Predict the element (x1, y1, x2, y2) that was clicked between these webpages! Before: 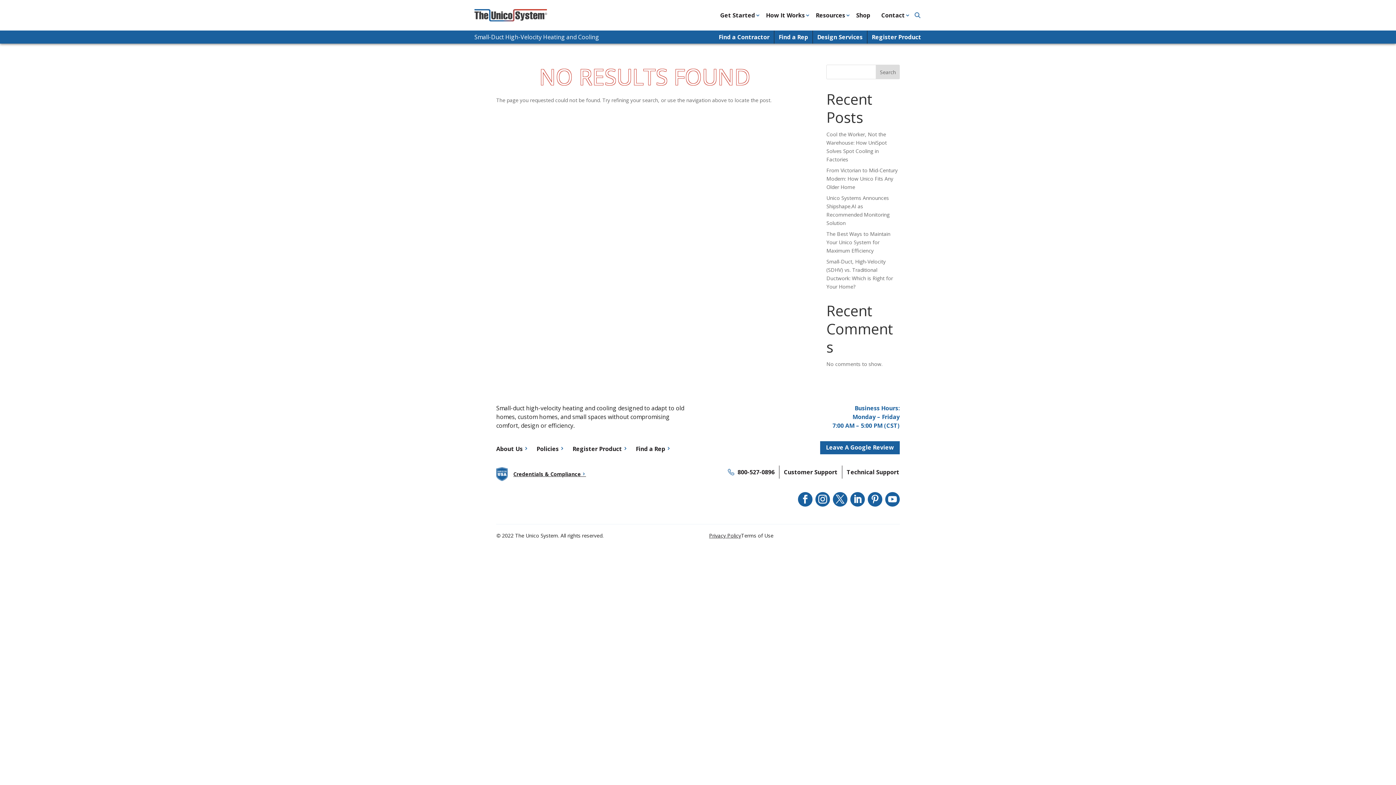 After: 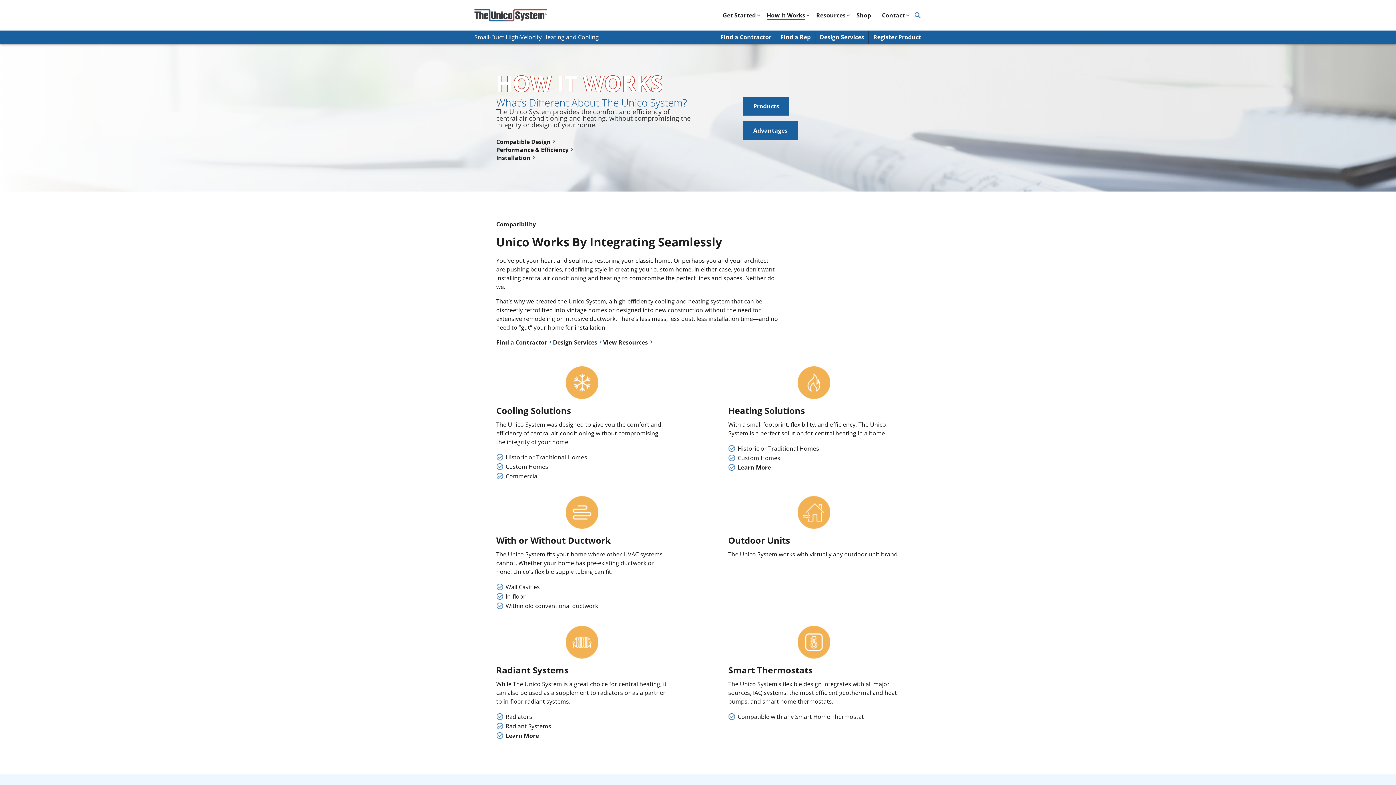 Action: bbox: (766, 7, 805, 23) label: How It Works